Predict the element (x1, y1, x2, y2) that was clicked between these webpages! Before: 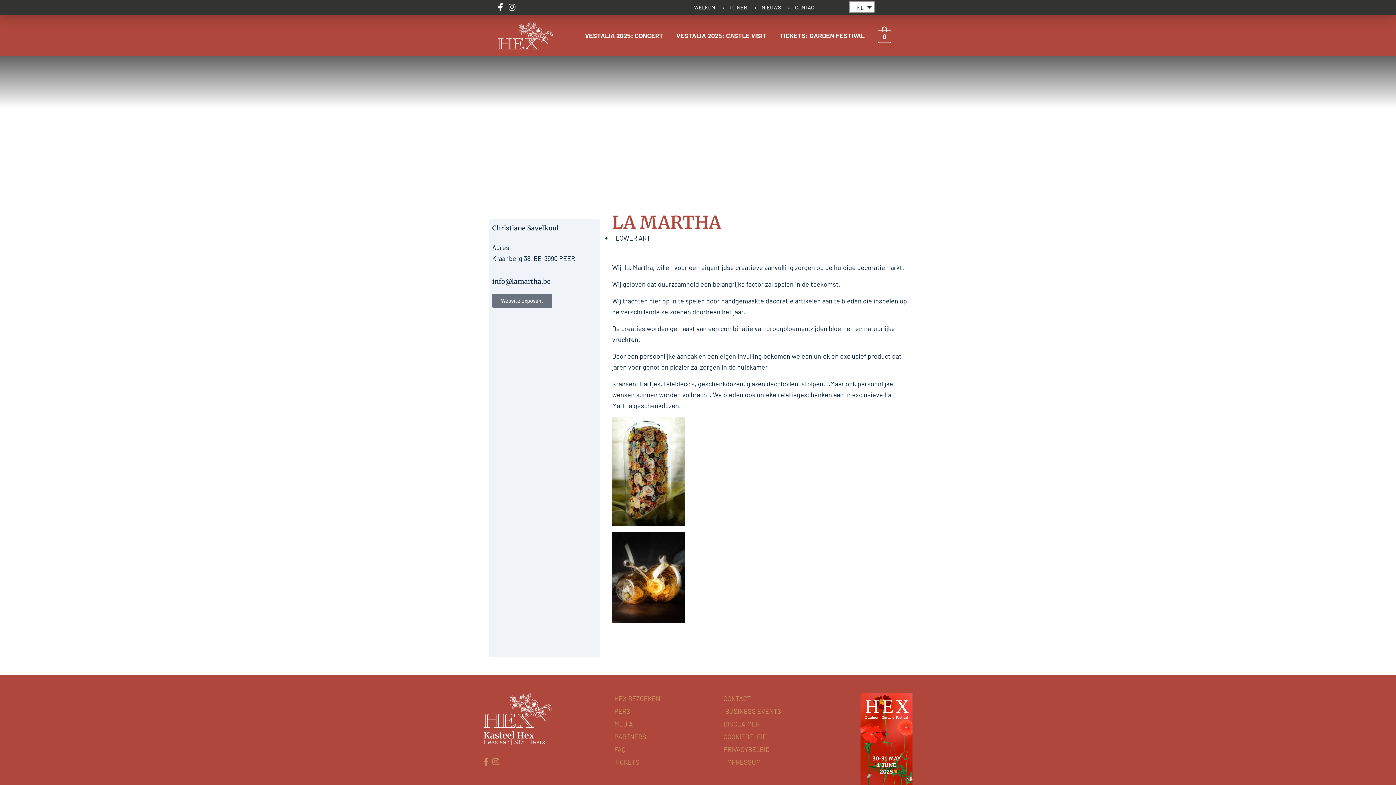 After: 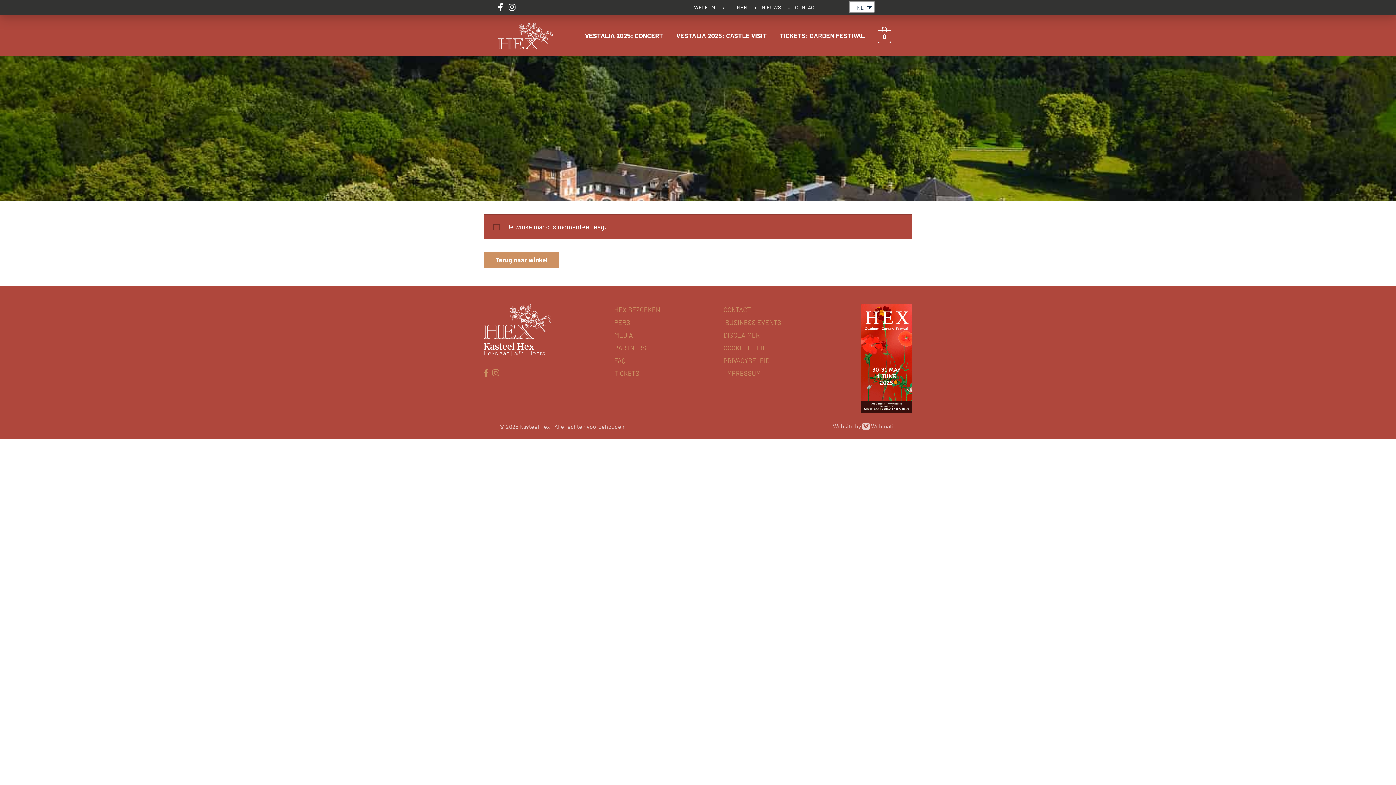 Action: bbox: (877, 31, 891, 39) label: View Shopping Cart, empty